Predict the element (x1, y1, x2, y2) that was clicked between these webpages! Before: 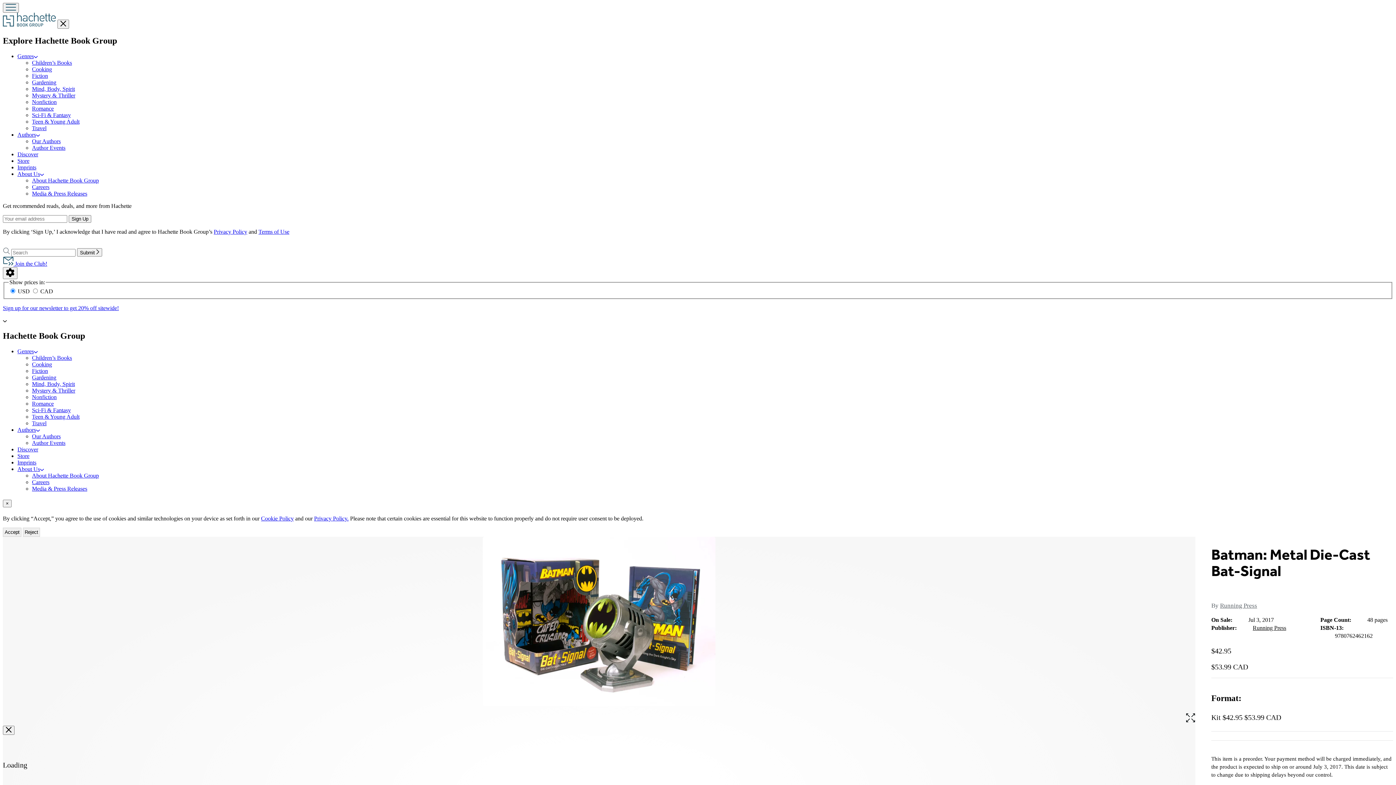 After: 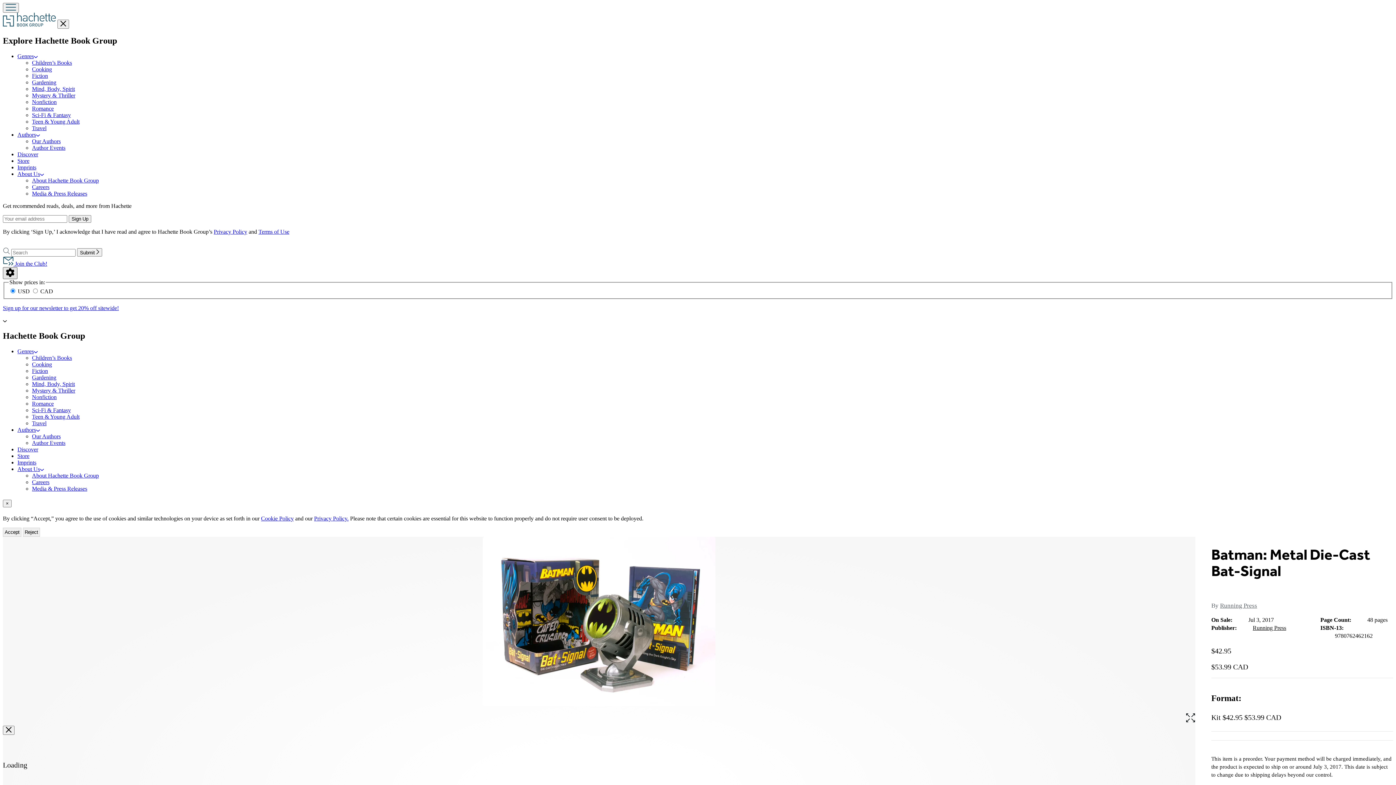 Action: bbox: (2, 267, 17, 279) label: Preferences